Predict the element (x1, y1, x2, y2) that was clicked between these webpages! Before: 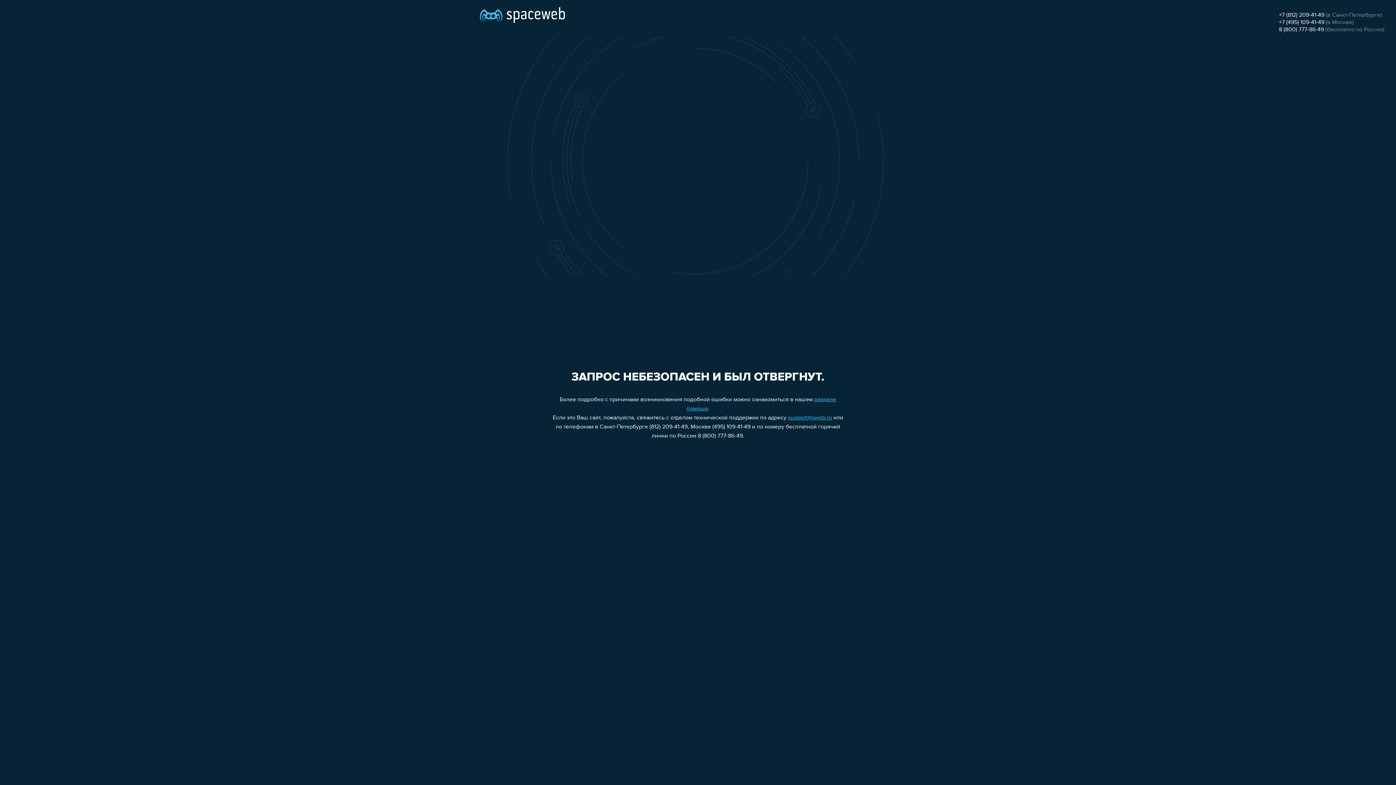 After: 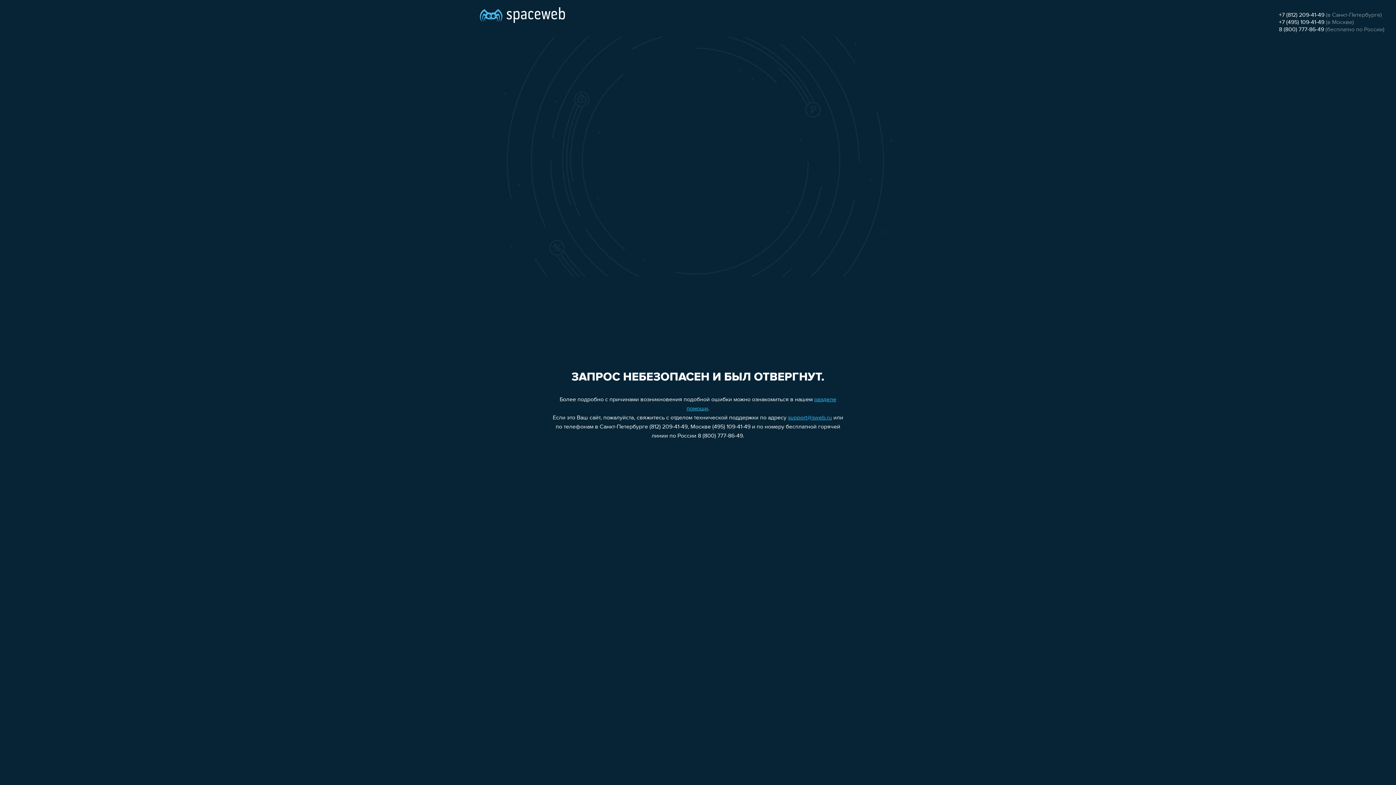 Action: label: +7 (495) 109-41-49 bbox: (1279, 19, 1324, 25)